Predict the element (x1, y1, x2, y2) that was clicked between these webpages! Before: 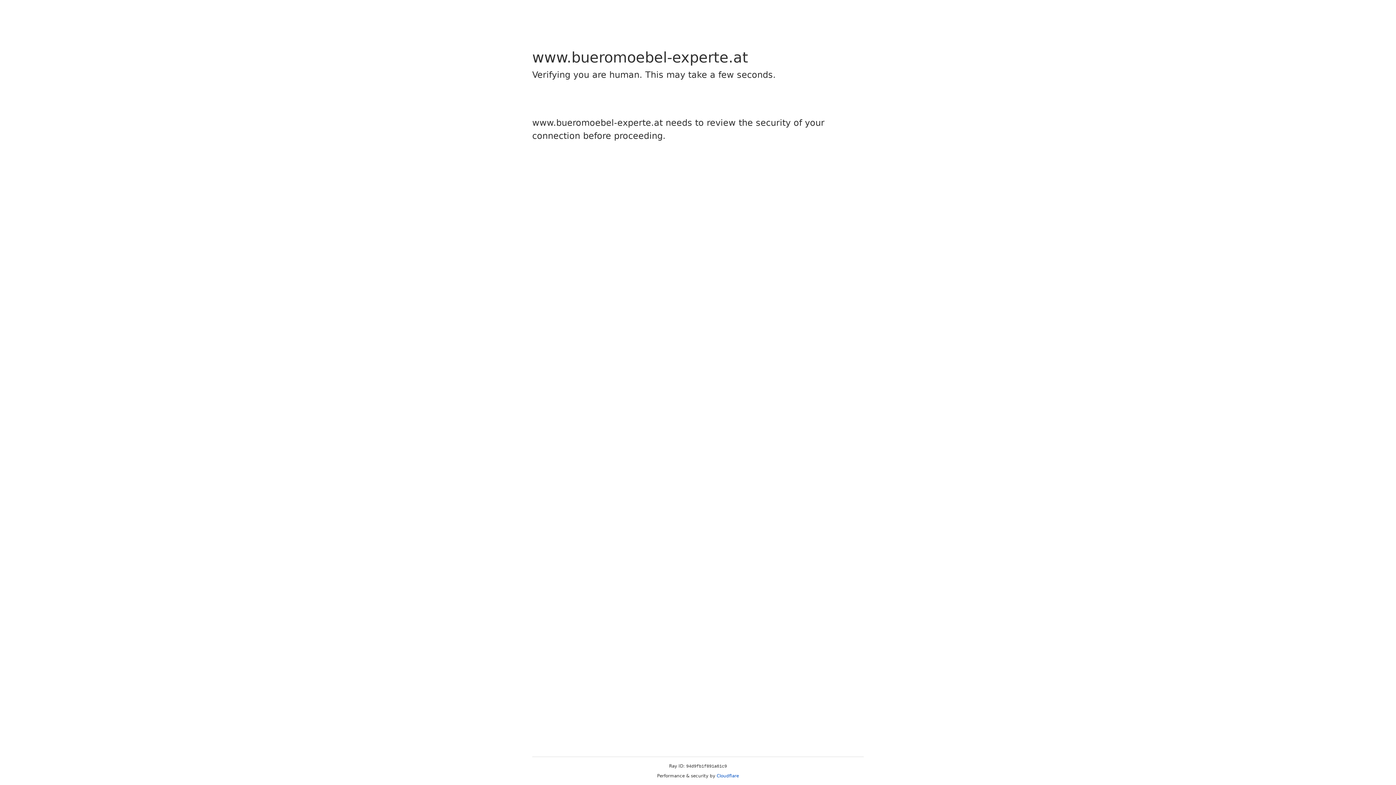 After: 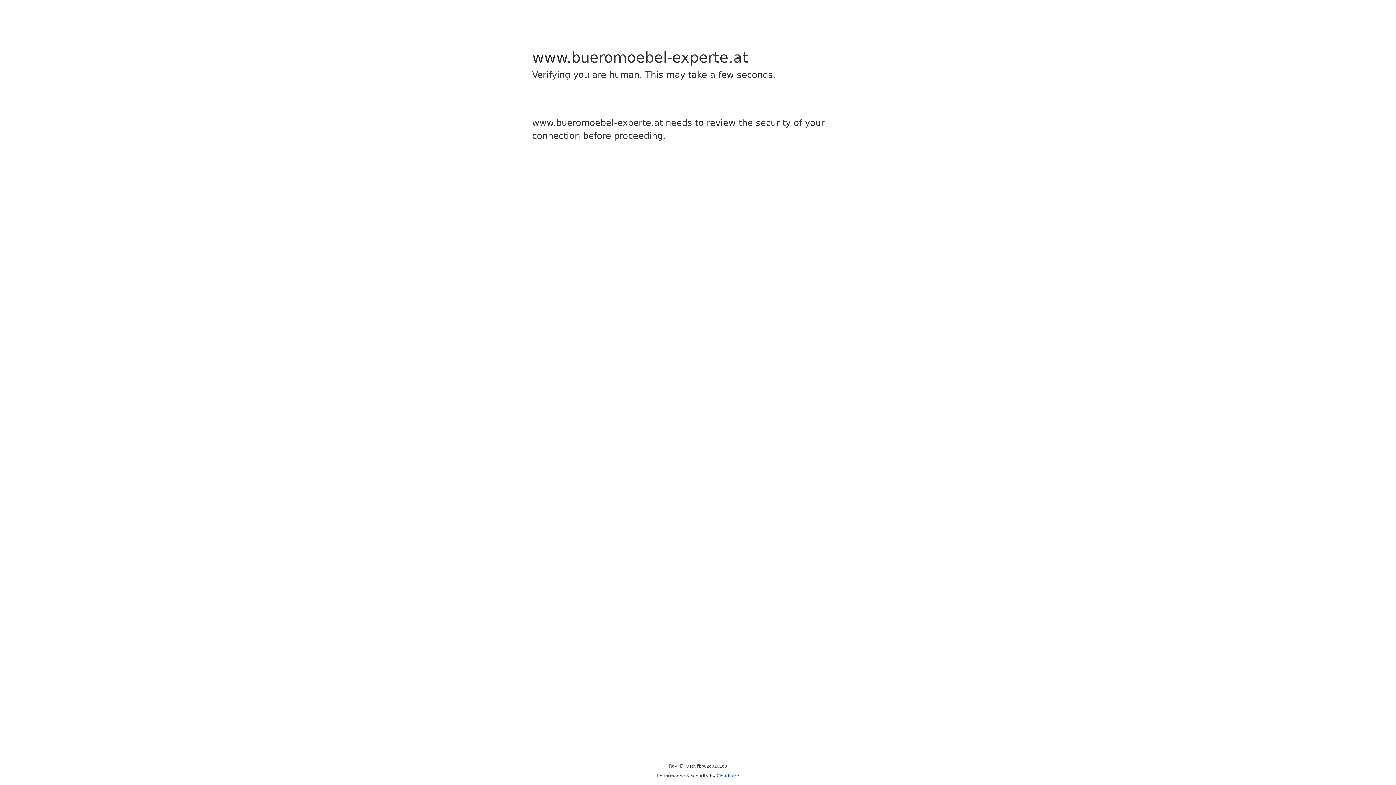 Action: label: Cloudflare bbox: (716, 773, 739, 778)